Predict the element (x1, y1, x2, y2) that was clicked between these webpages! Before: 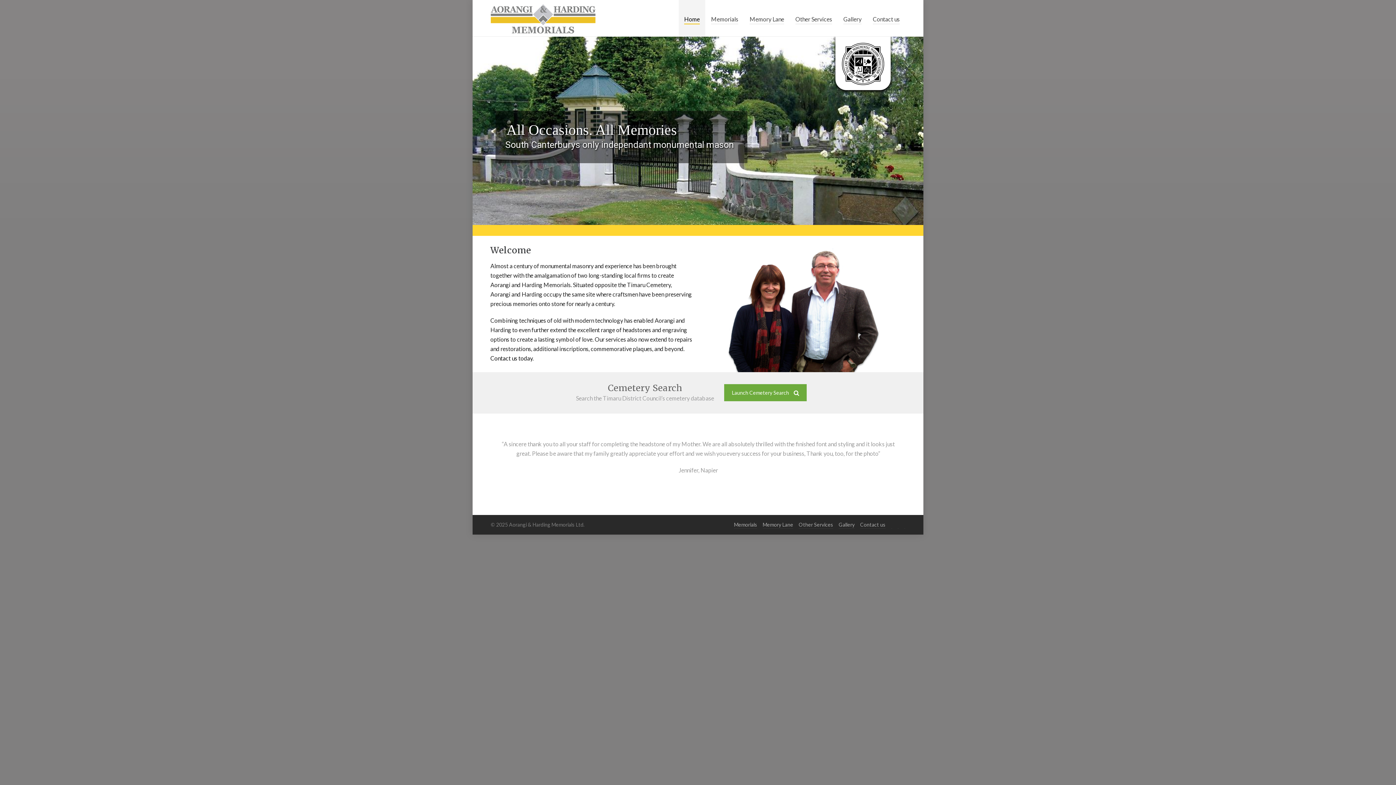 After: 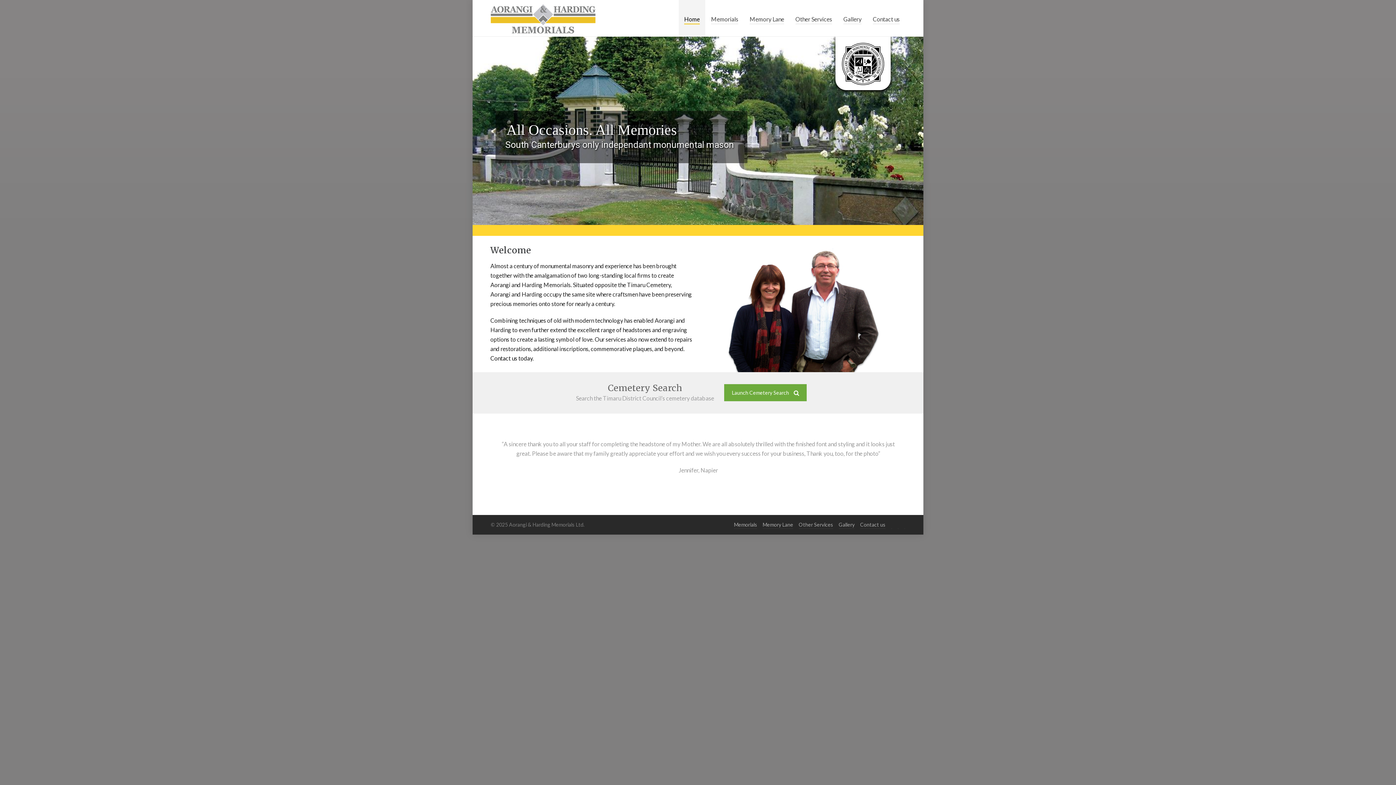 Action: label: Home bbox: (678, 0, 705, 36)